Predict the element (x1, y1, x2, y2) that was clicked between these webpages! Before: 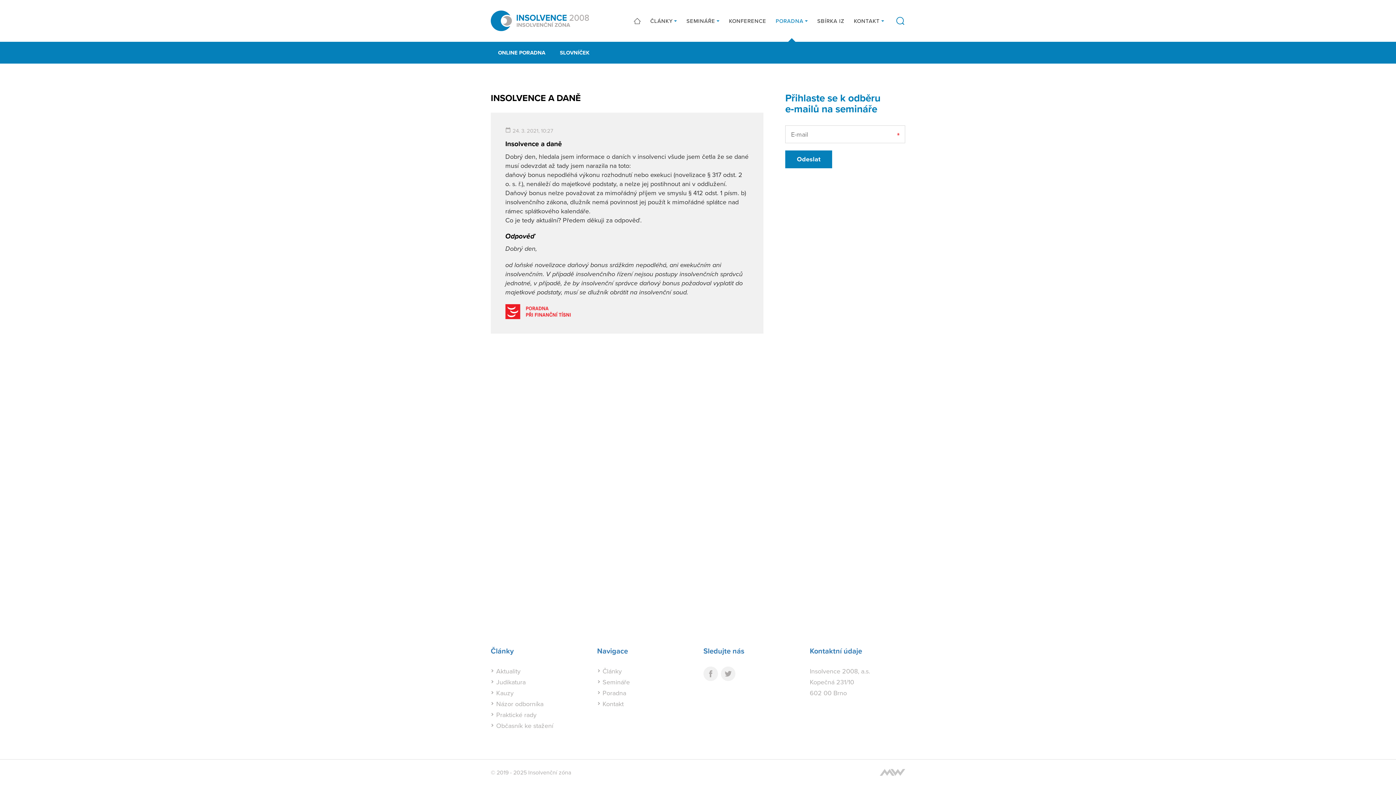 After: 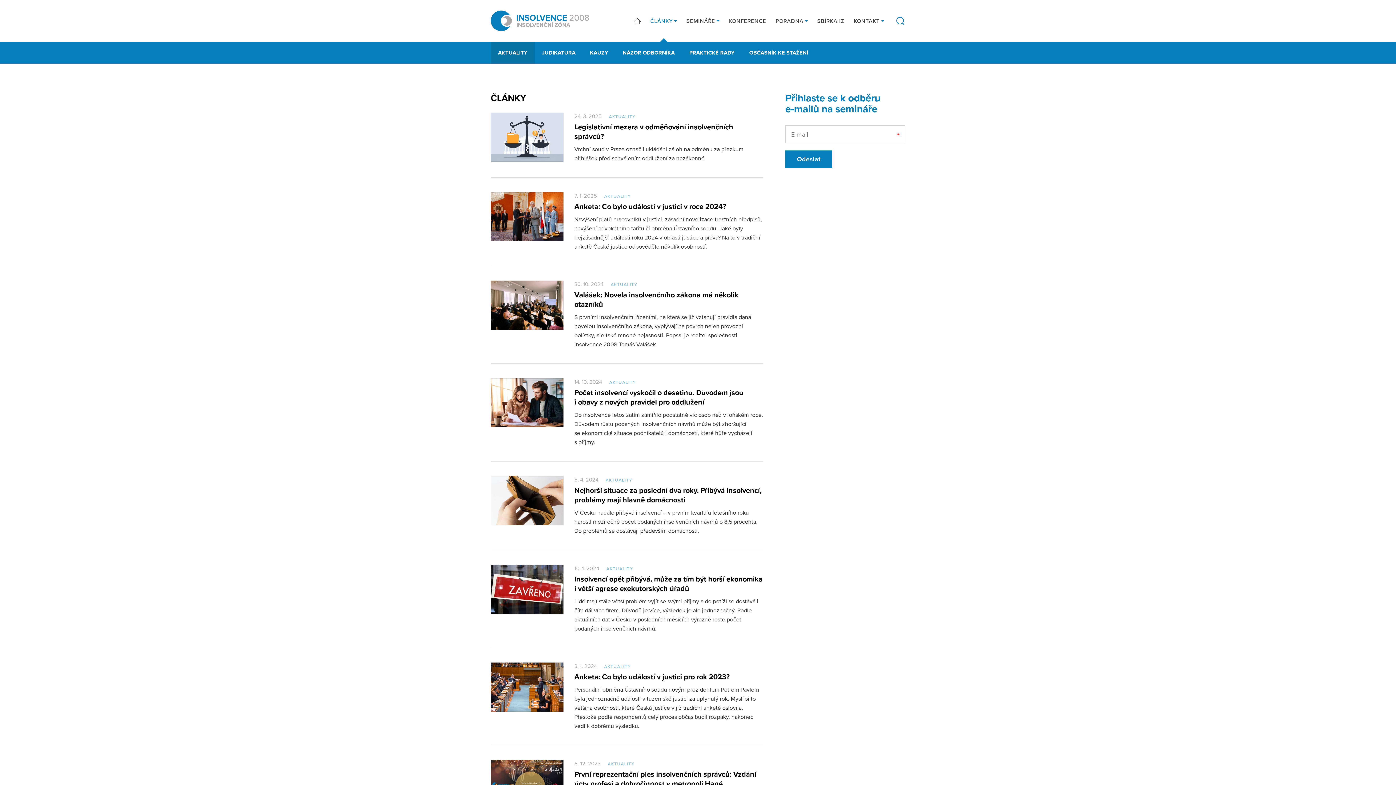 Action: label: ČLÁNKY bbox: (650, 0, 677, 41)